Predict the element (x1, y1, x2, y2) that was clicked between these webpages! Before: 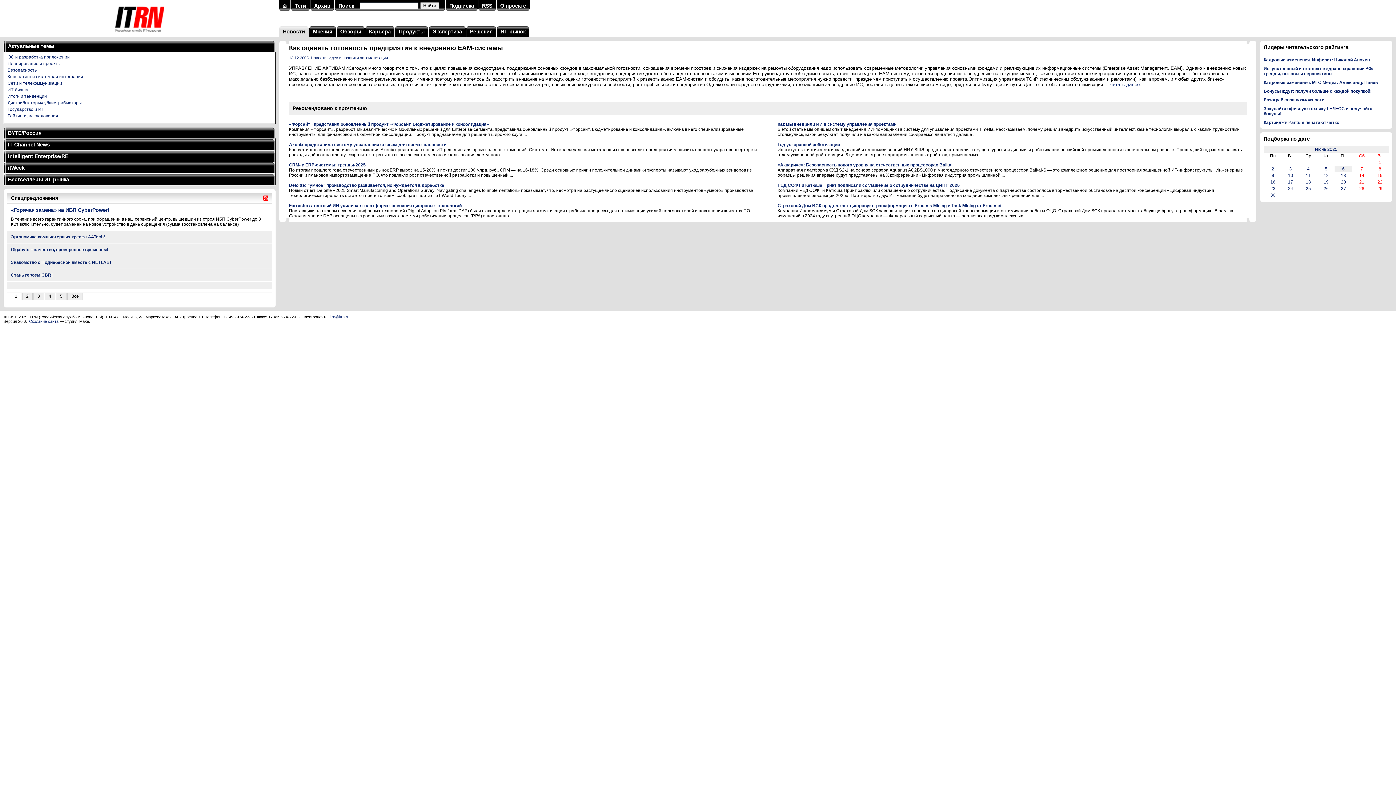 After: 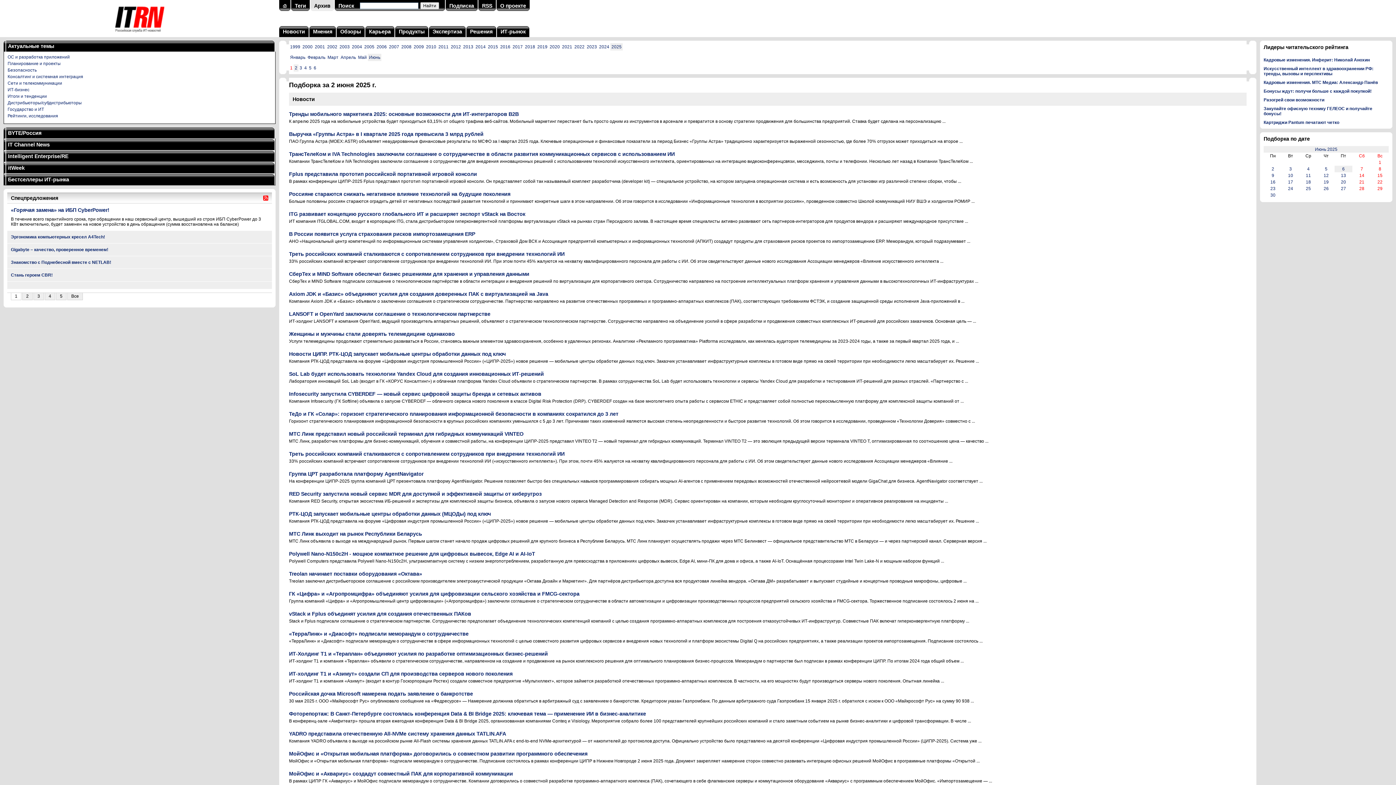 Action: label: 2 bbox: (1272, 166, 1274, 171)